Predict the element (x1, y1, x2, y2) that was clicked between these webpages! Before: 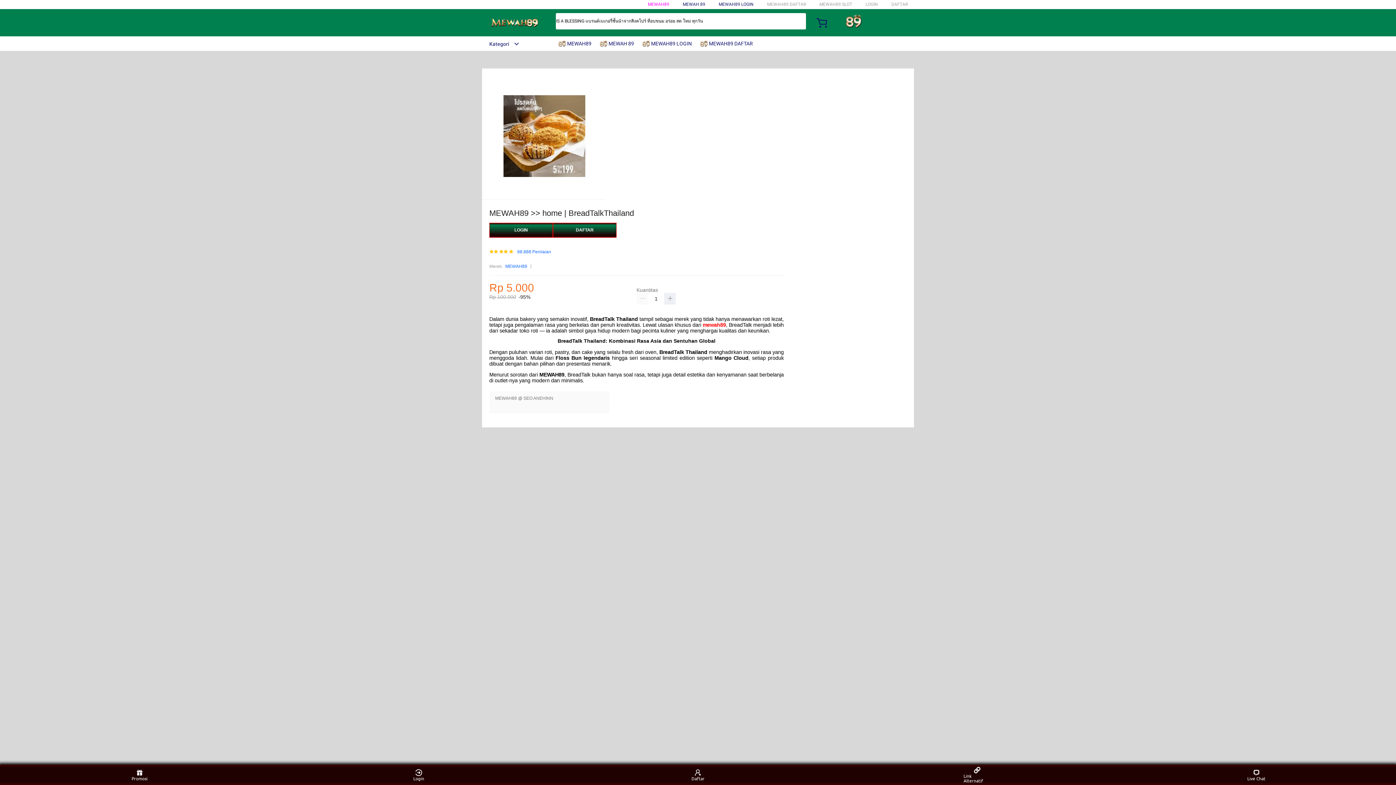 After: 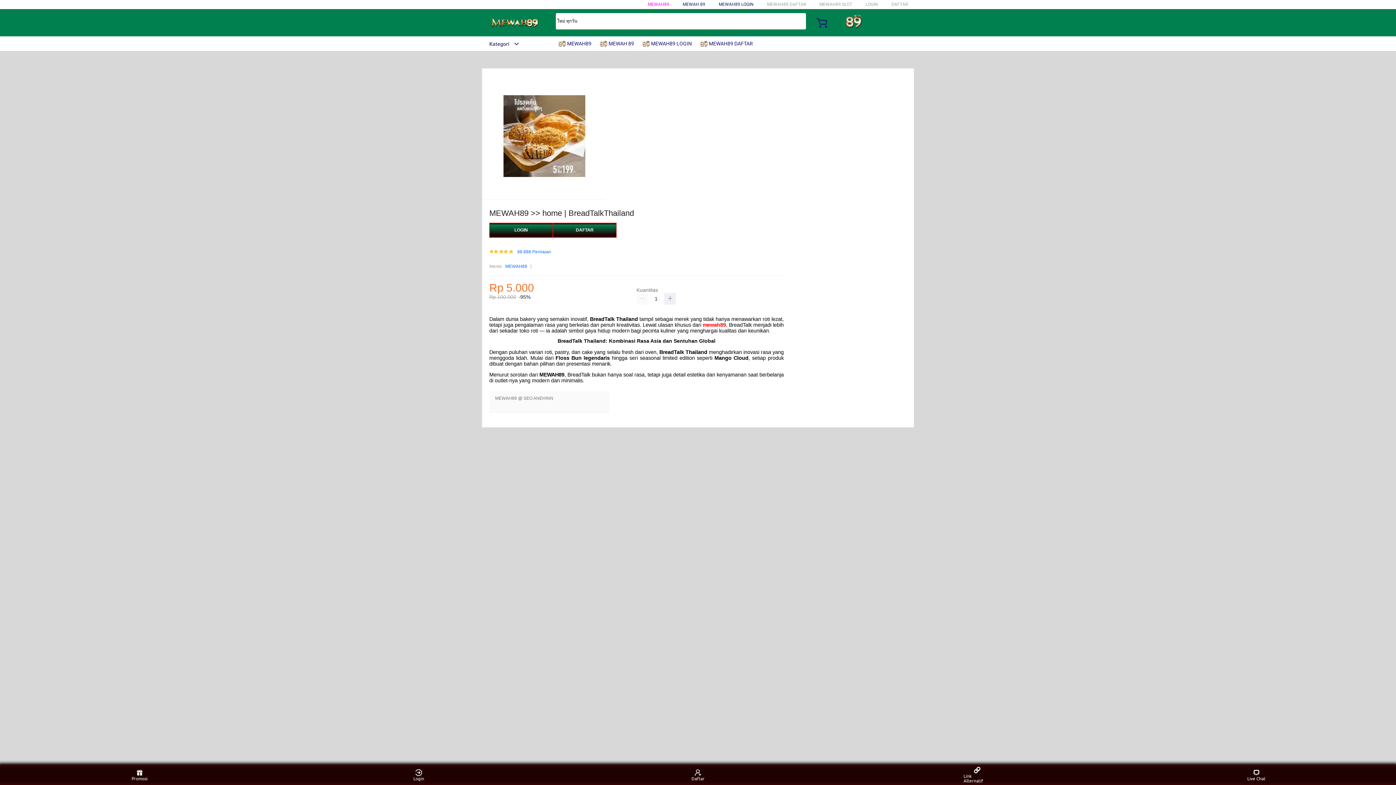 Action: bbox: (482, 15, 547, 30)